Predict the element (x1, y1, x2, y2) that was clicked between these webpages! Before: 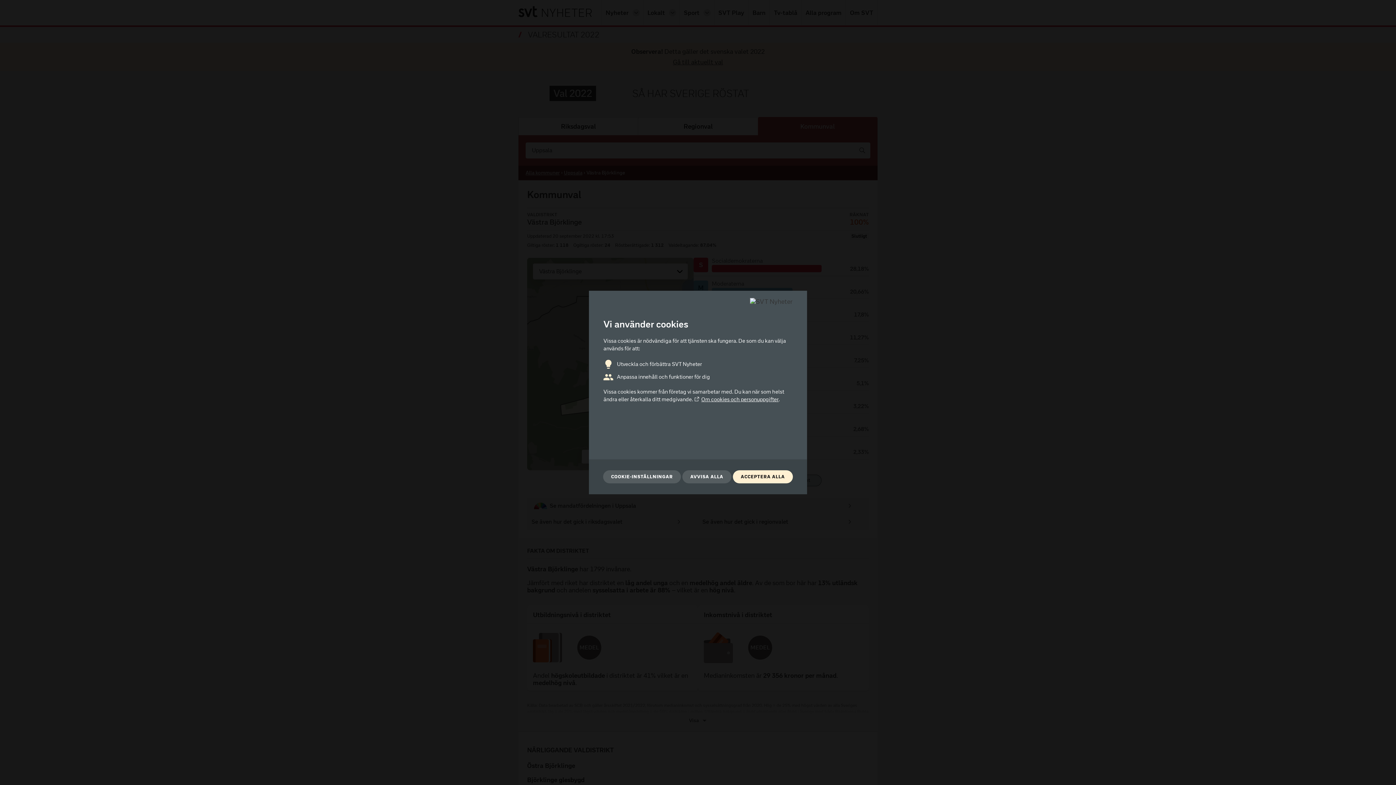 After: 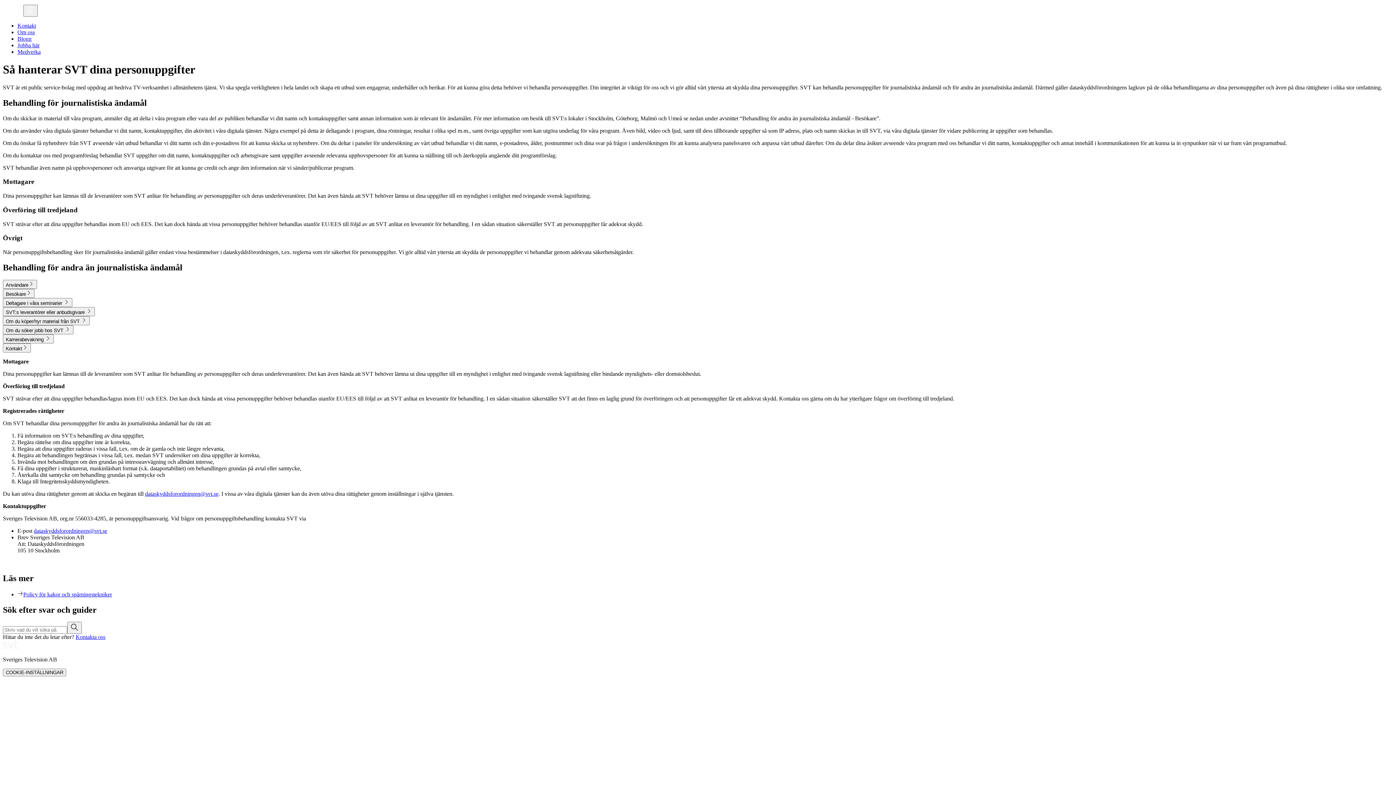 Action: bbox: (694, 396, 778, 403) label: Om cookies och personuppgifter